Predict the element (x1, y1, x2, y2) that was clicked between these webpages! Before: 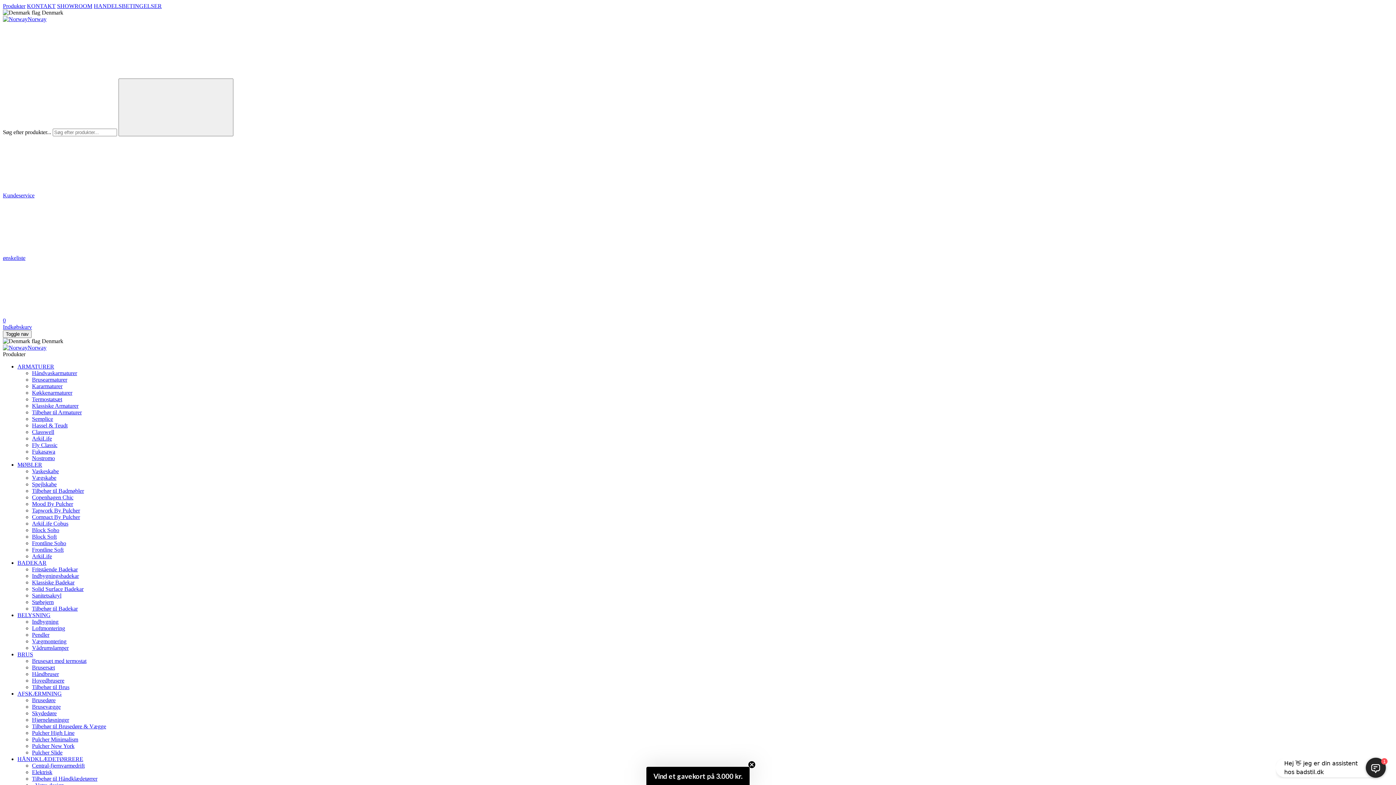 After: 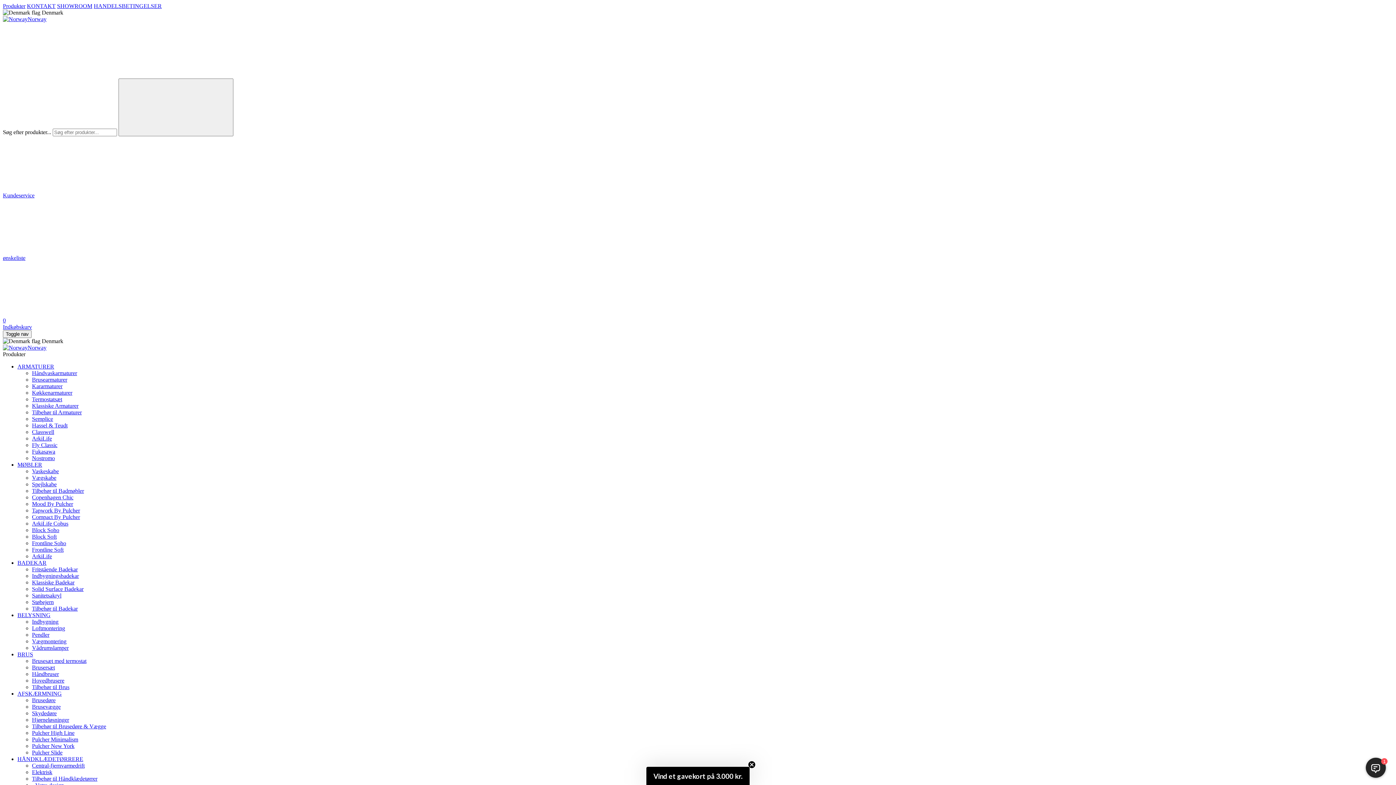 Action: bbox: (32, 762, 84, 769) label: Central-fjernvarmedrift